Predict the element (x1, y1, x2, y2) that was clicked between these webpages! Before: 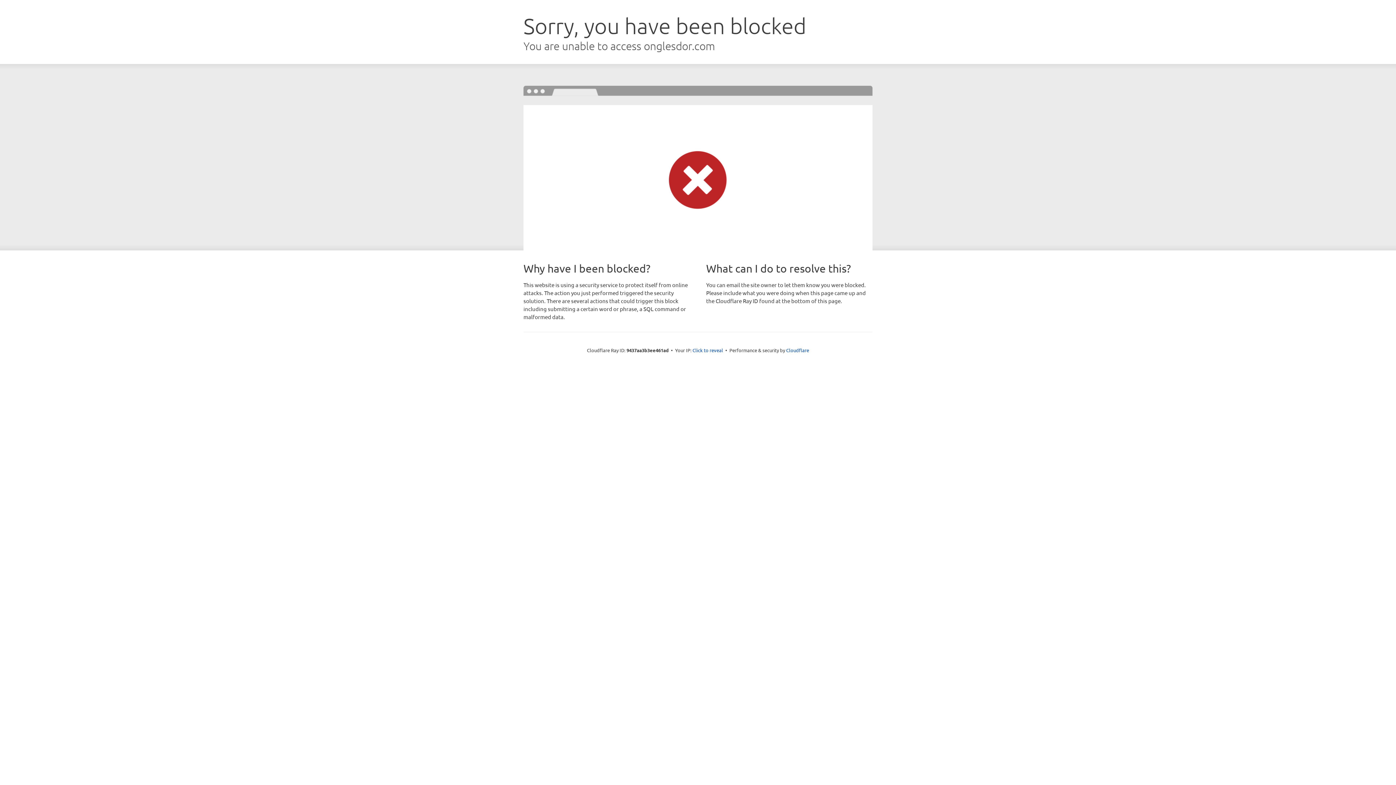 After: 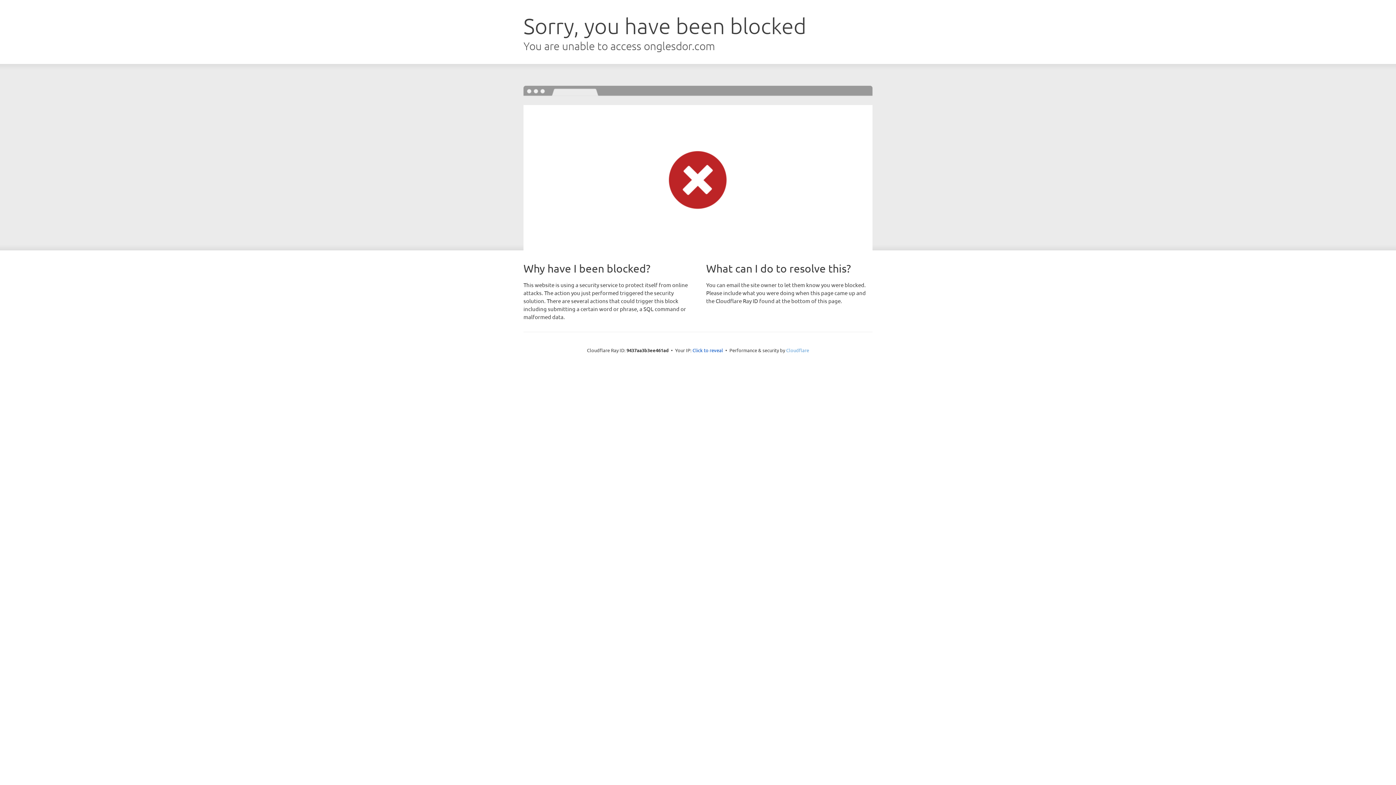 Action: label: Cloudflare bbox: (786, 347, 809, 353)